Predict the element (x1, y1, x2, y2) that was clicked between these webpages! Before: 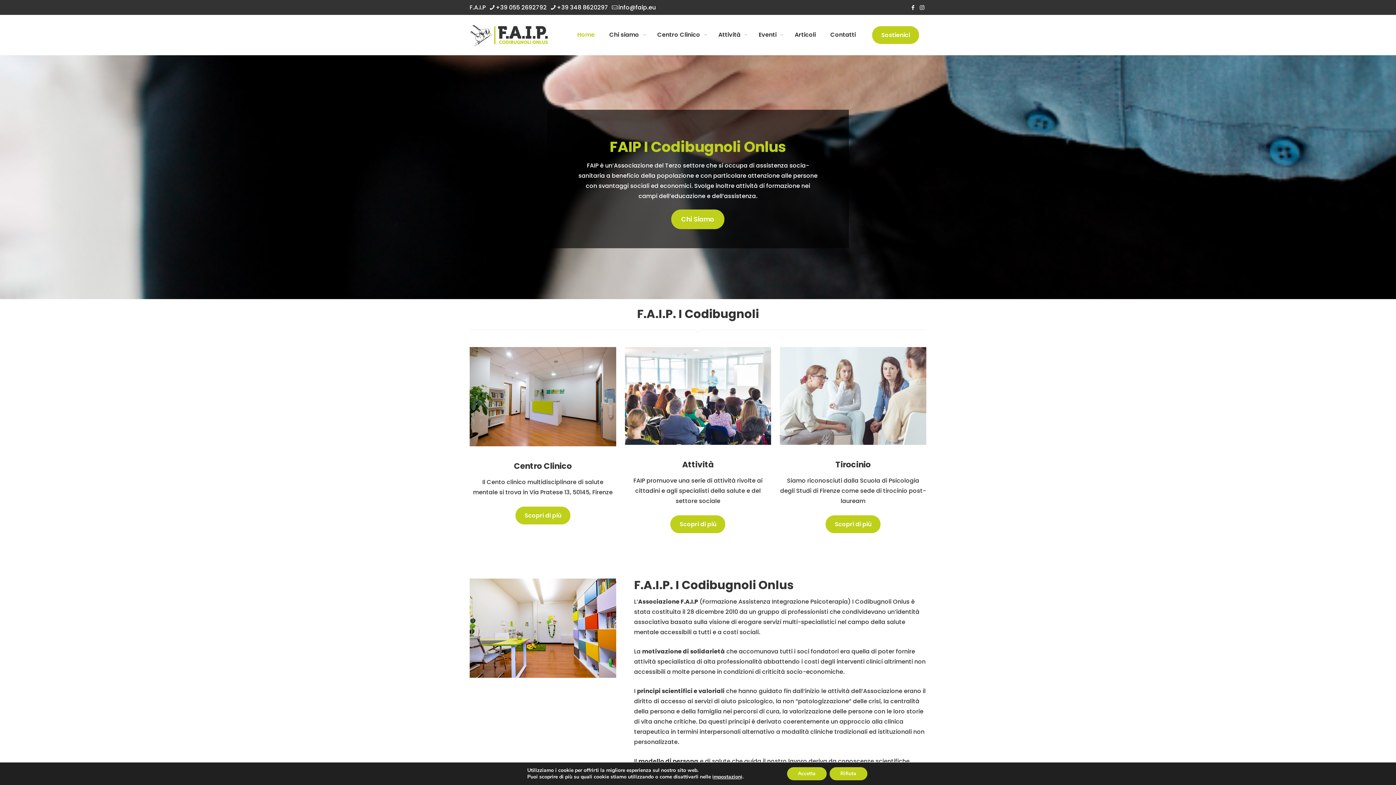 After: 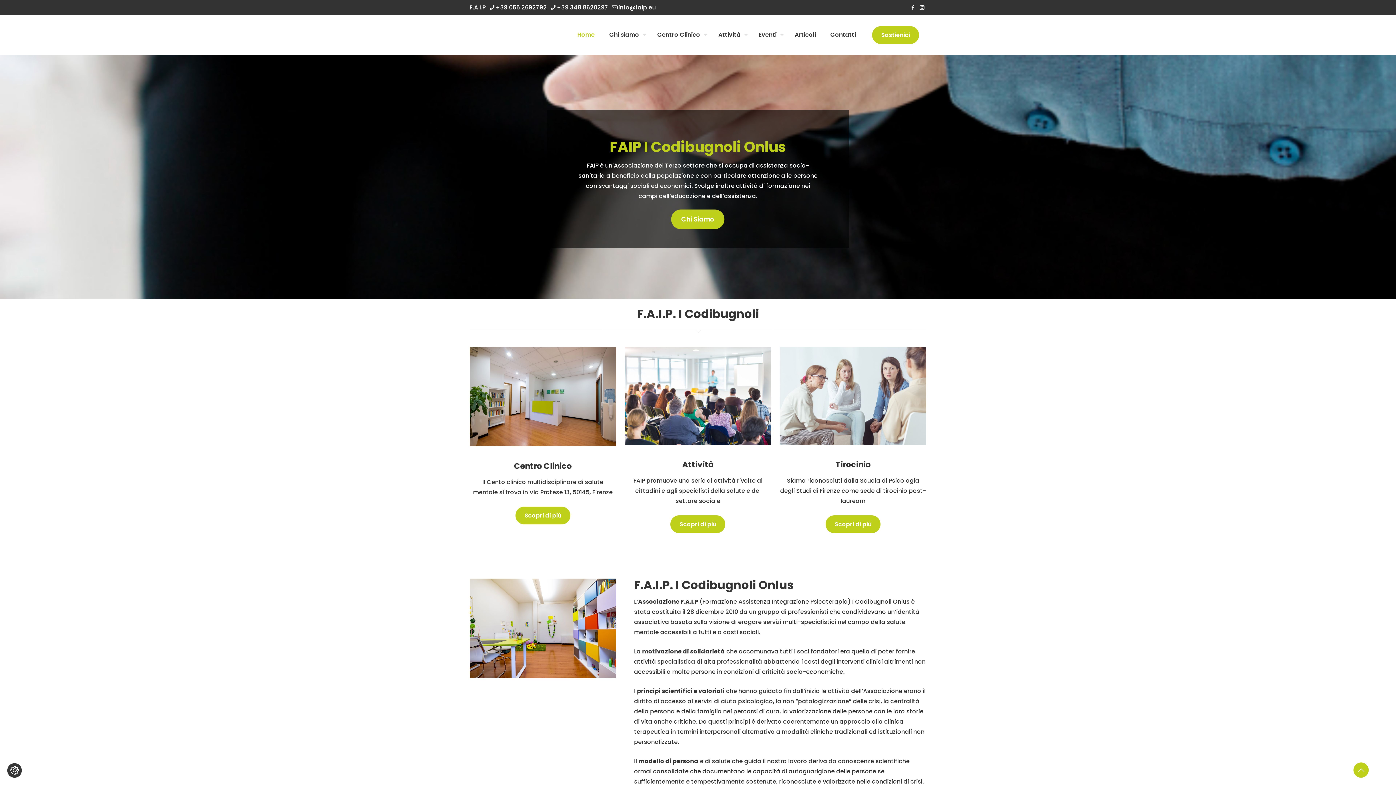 Action: bbox: (829, 767, 867, 780) label: Rifiuta